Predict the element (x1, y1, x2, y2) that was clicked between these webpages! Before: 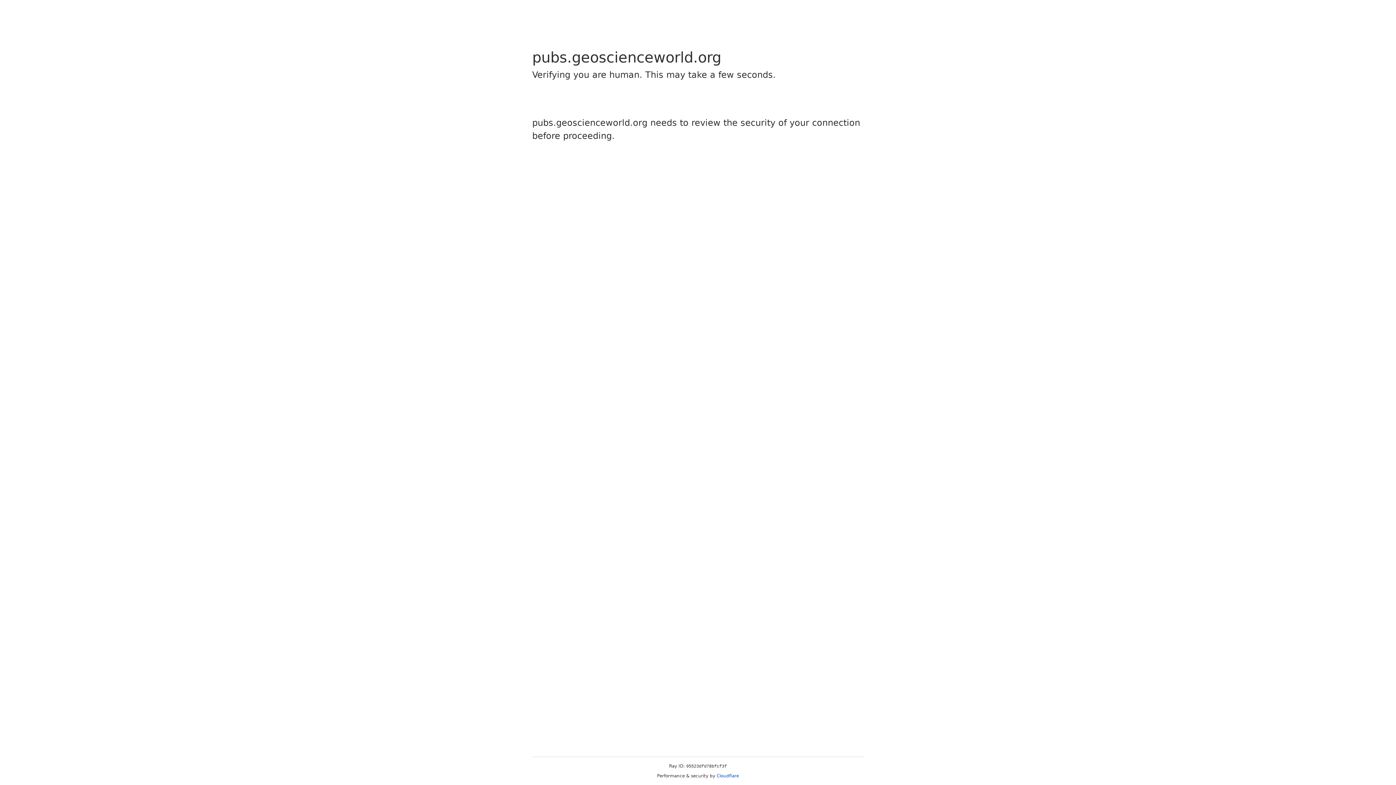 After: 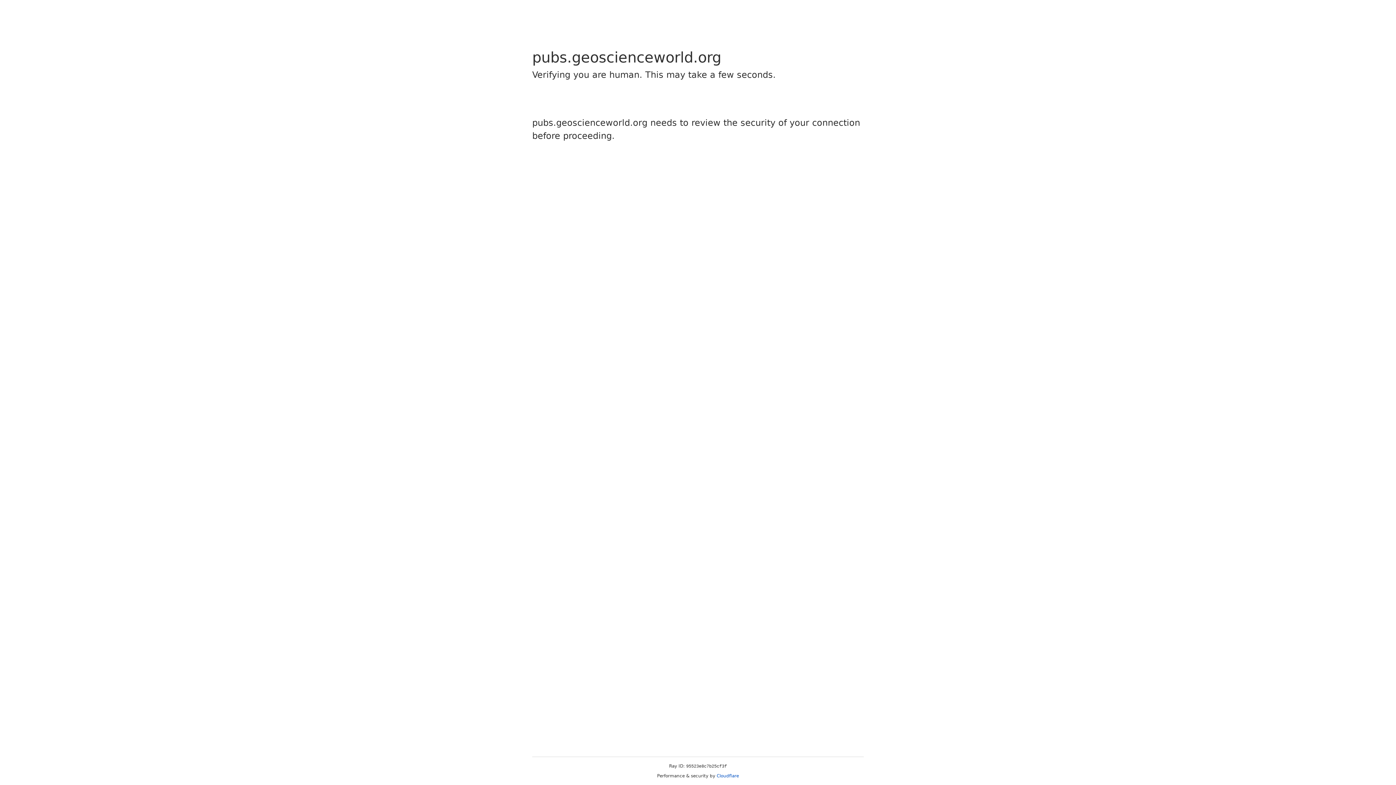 Action: bbox: (716, 773, 739, 778) label: Cloudflare